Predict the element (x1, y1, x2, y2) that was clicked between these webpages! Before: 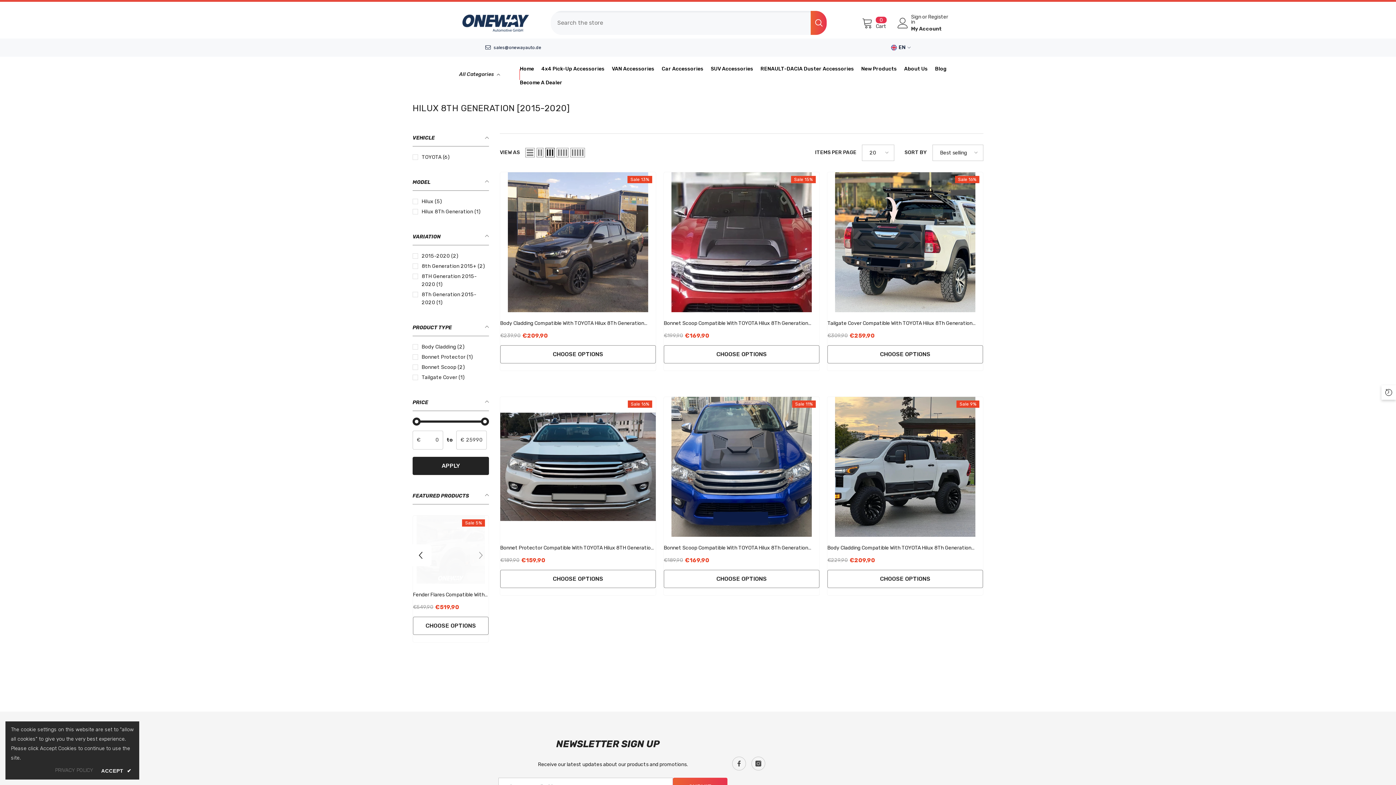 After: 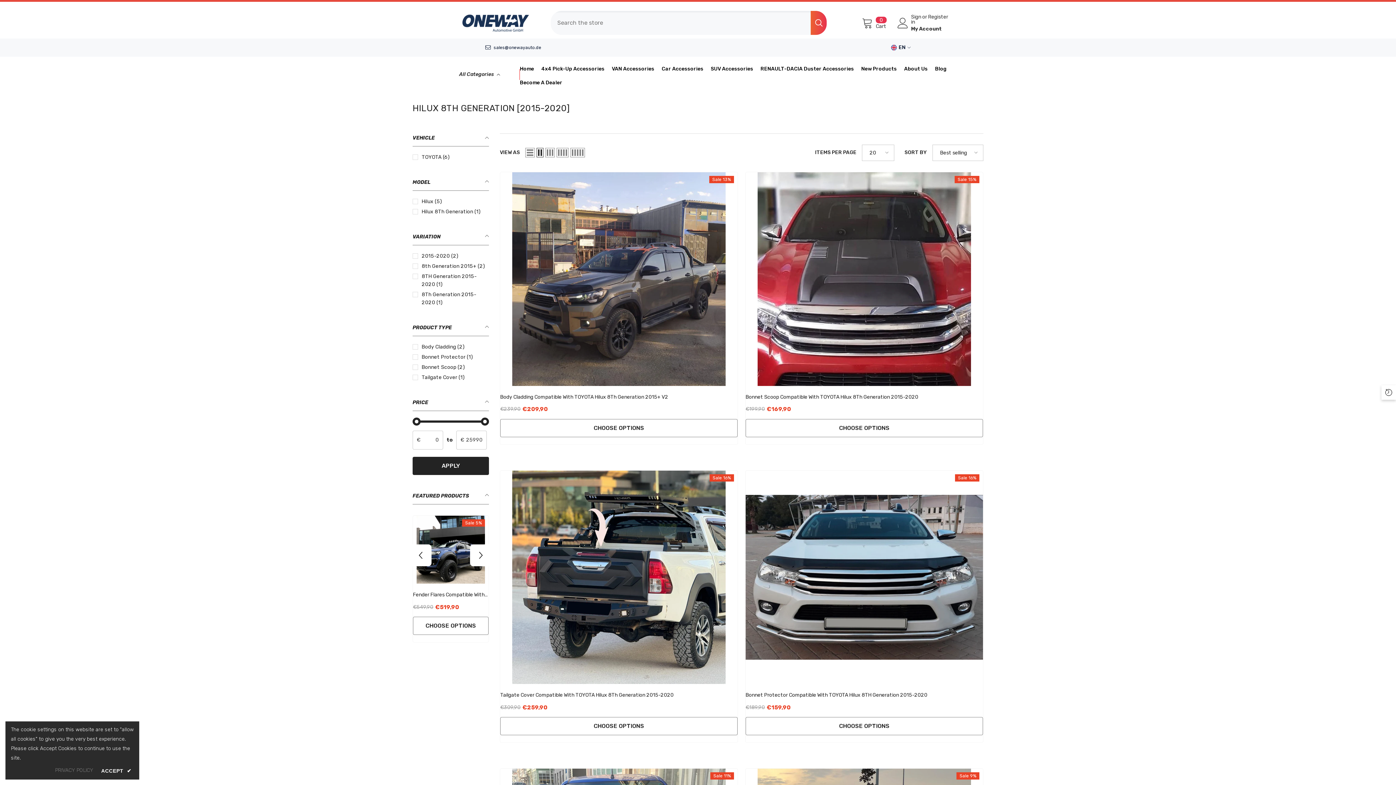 Action: label: Grid 2 bbox: (536, 148, 543, 157)